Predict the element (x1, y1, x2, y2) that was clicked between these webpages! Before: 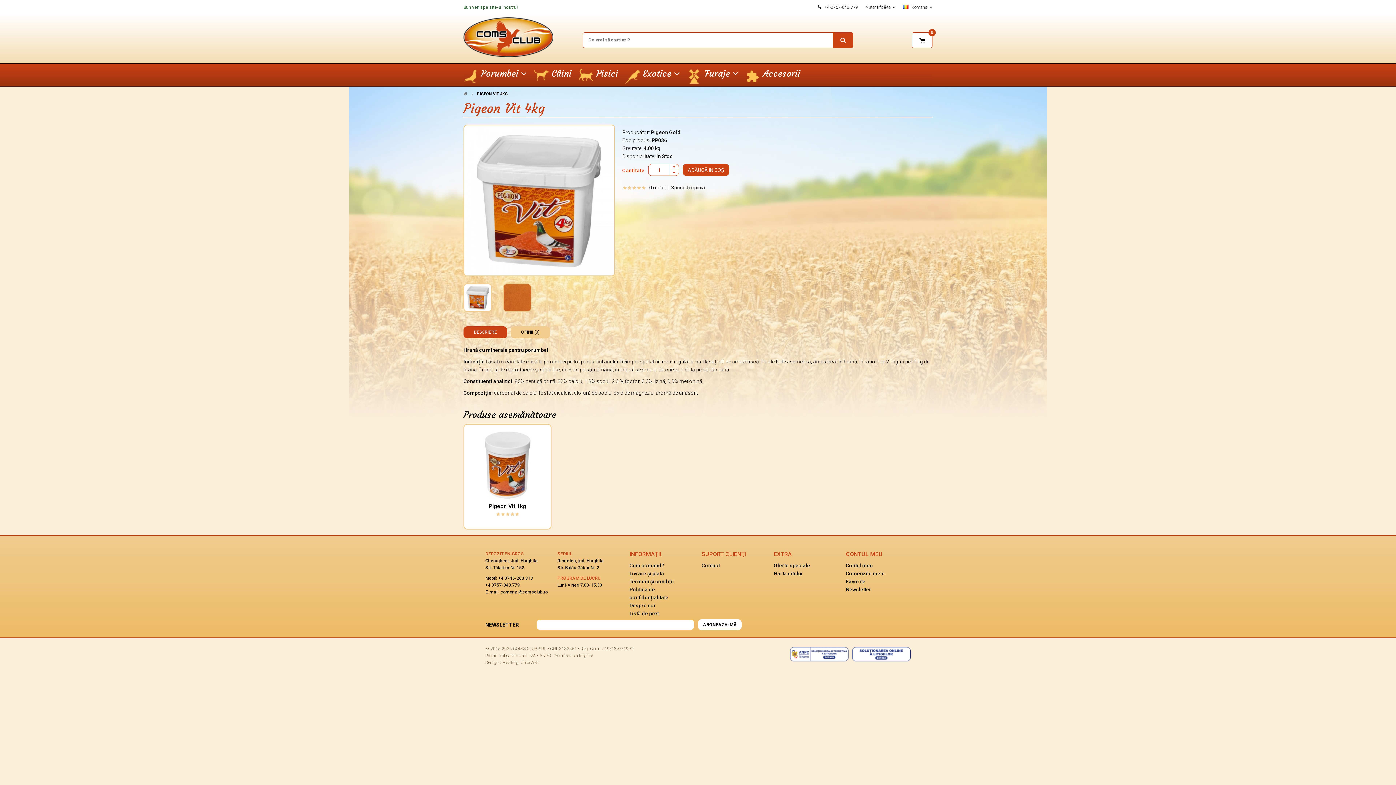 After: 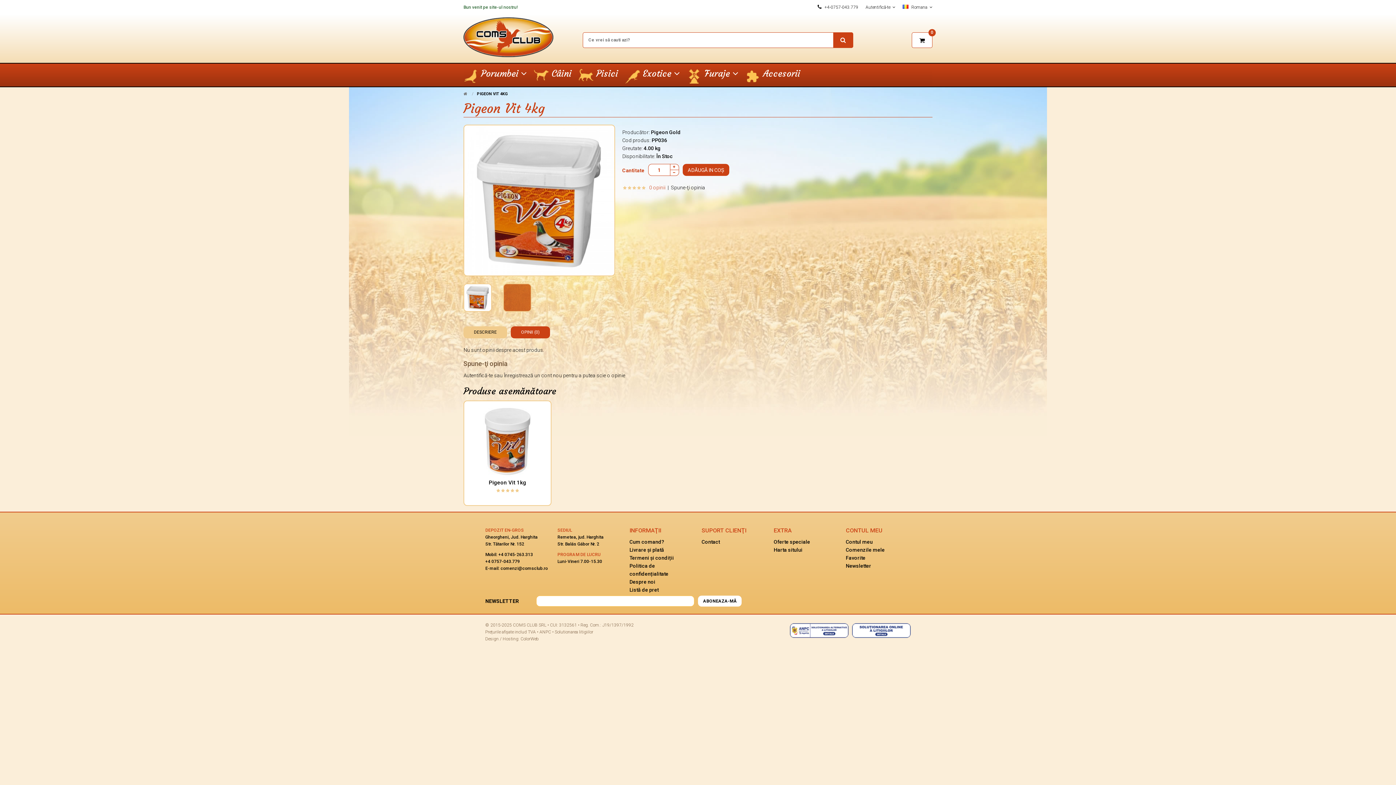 Action: bbox: (649, 184, 665, 190) label: 0 opinii